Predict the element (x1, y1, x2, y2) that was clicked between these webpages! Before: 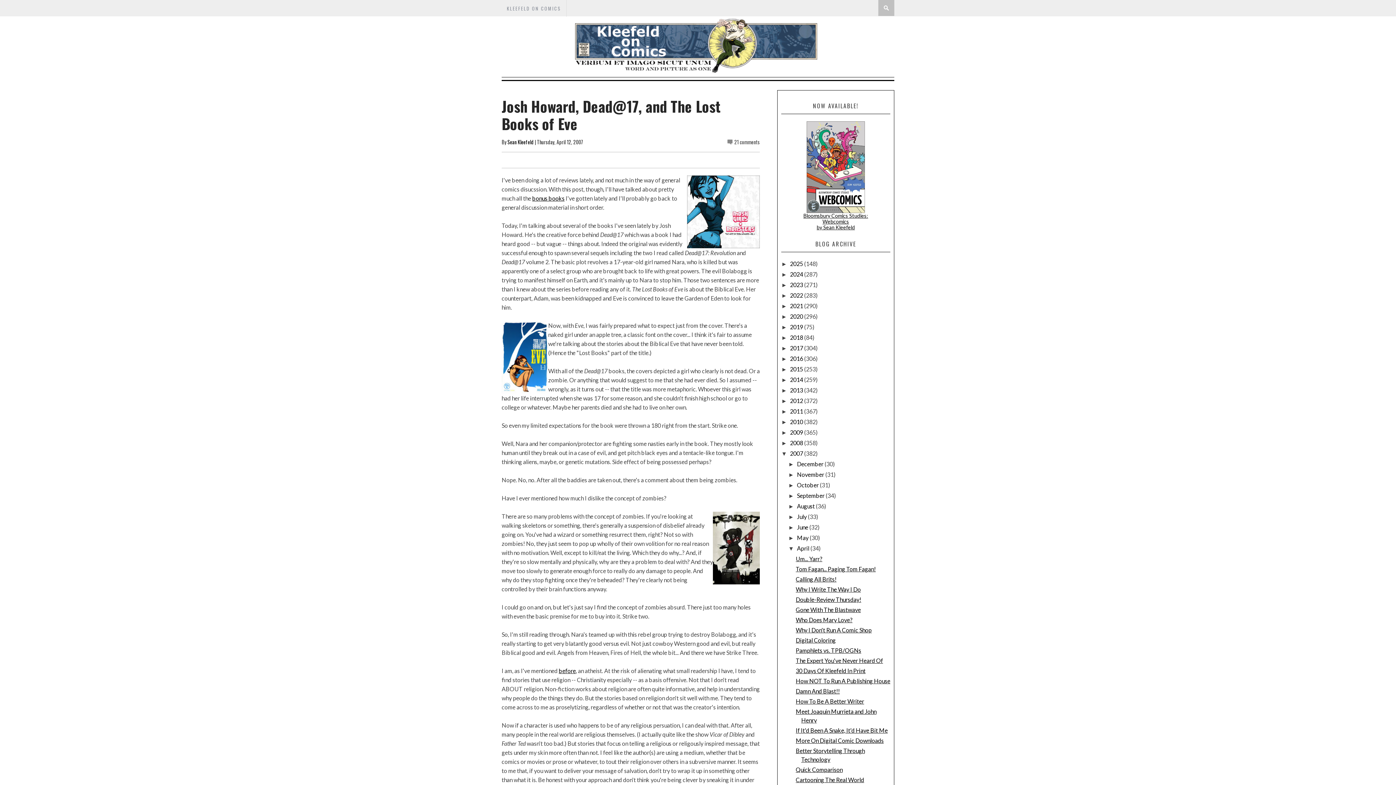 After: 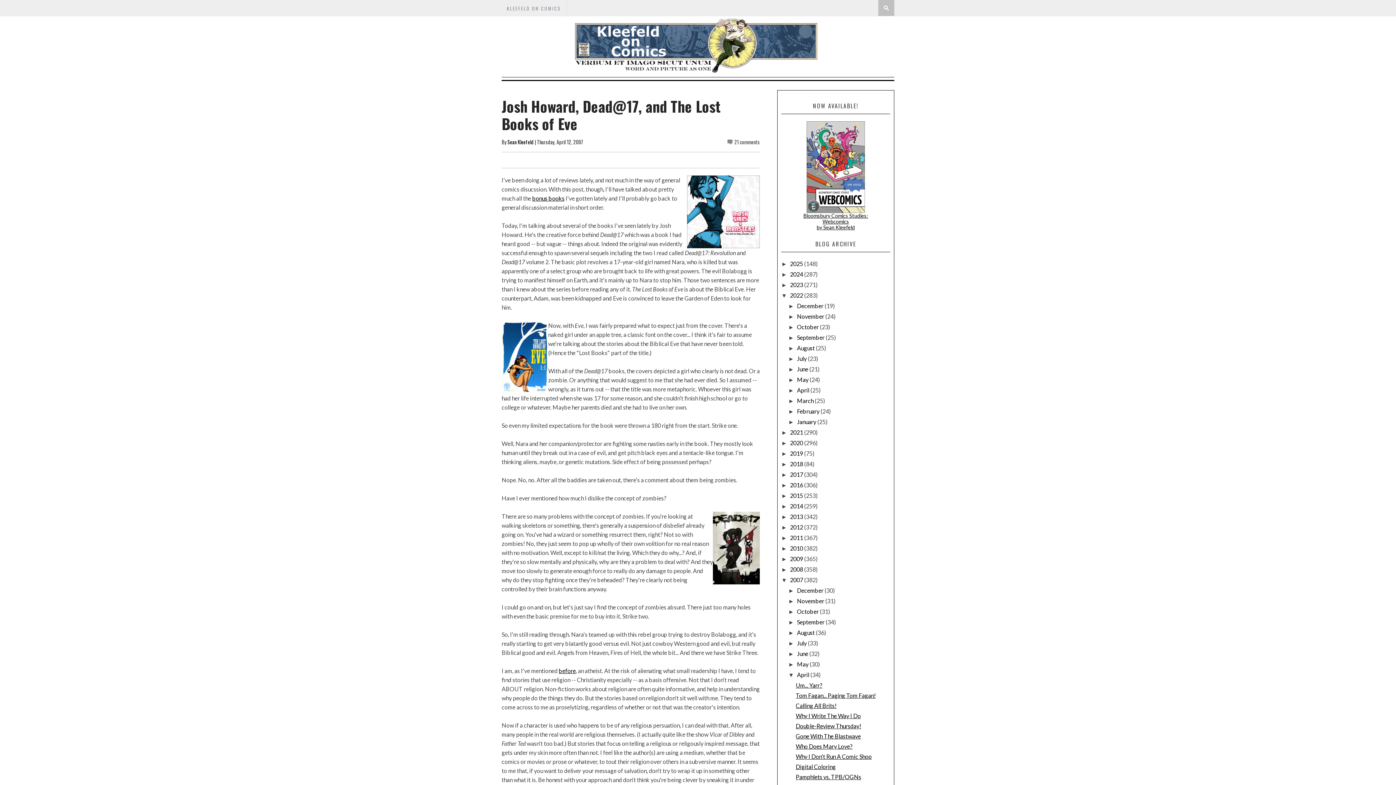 Action: label: ►   bbox: (781, 292, 790, 298)